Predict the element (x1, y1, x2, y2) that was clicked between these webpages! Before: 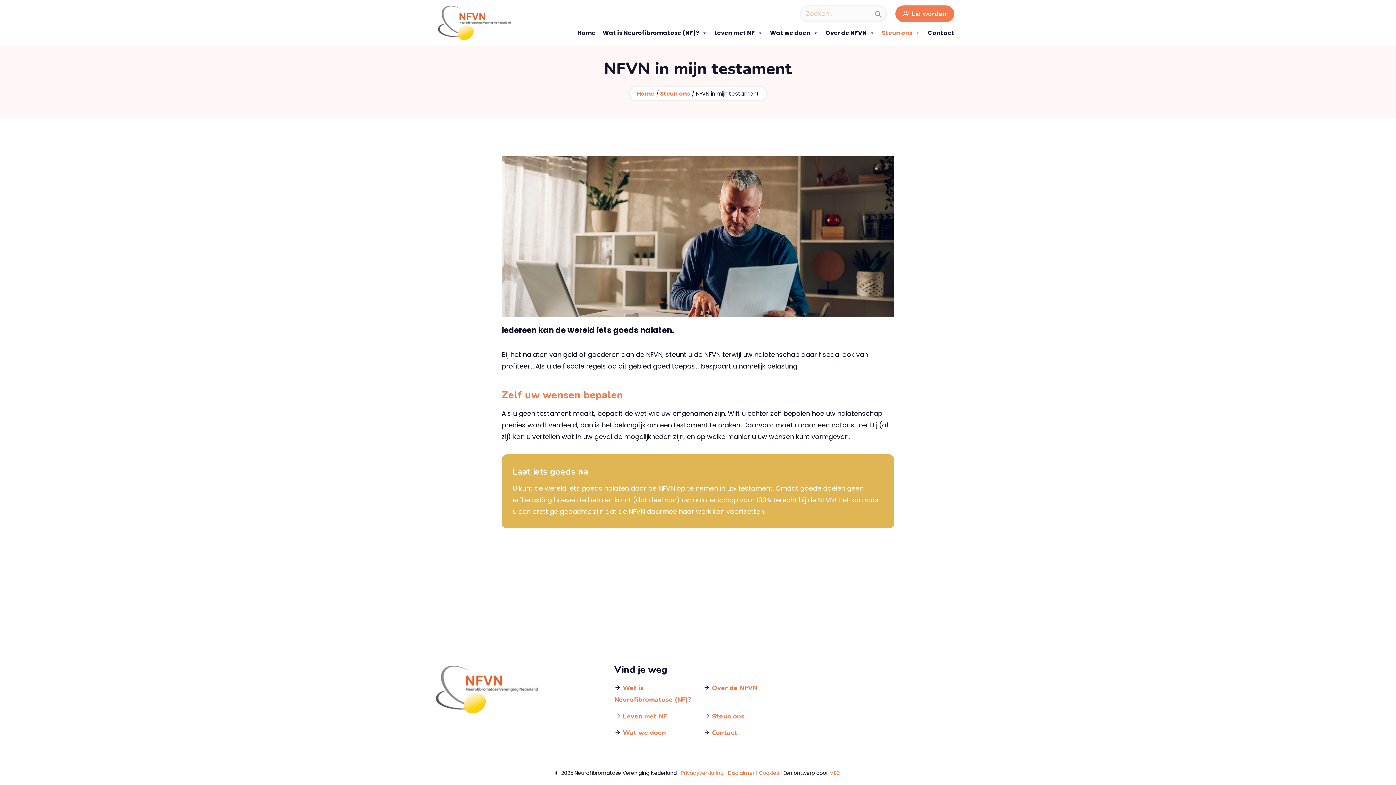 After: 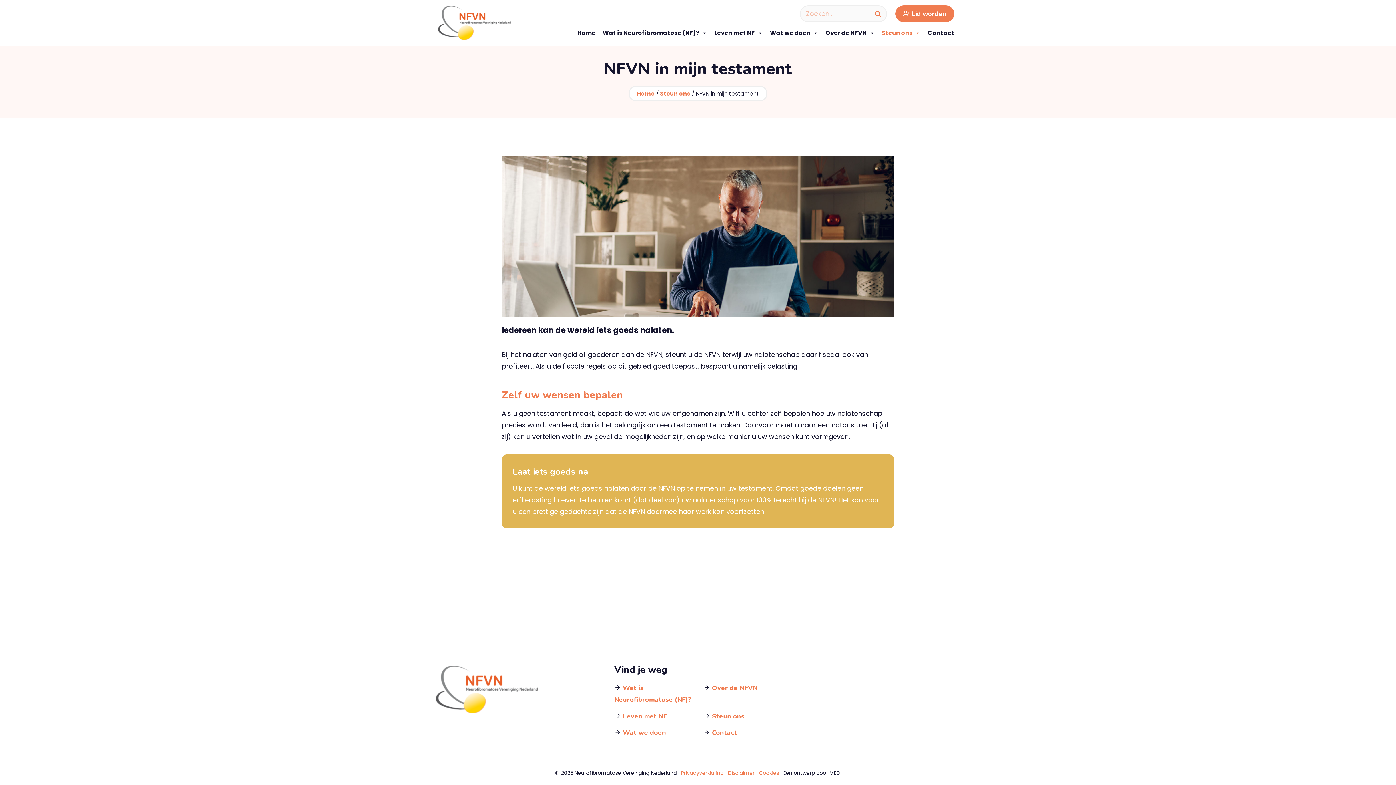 Action: bbox: (829, 769, 840, 777) label: MEO